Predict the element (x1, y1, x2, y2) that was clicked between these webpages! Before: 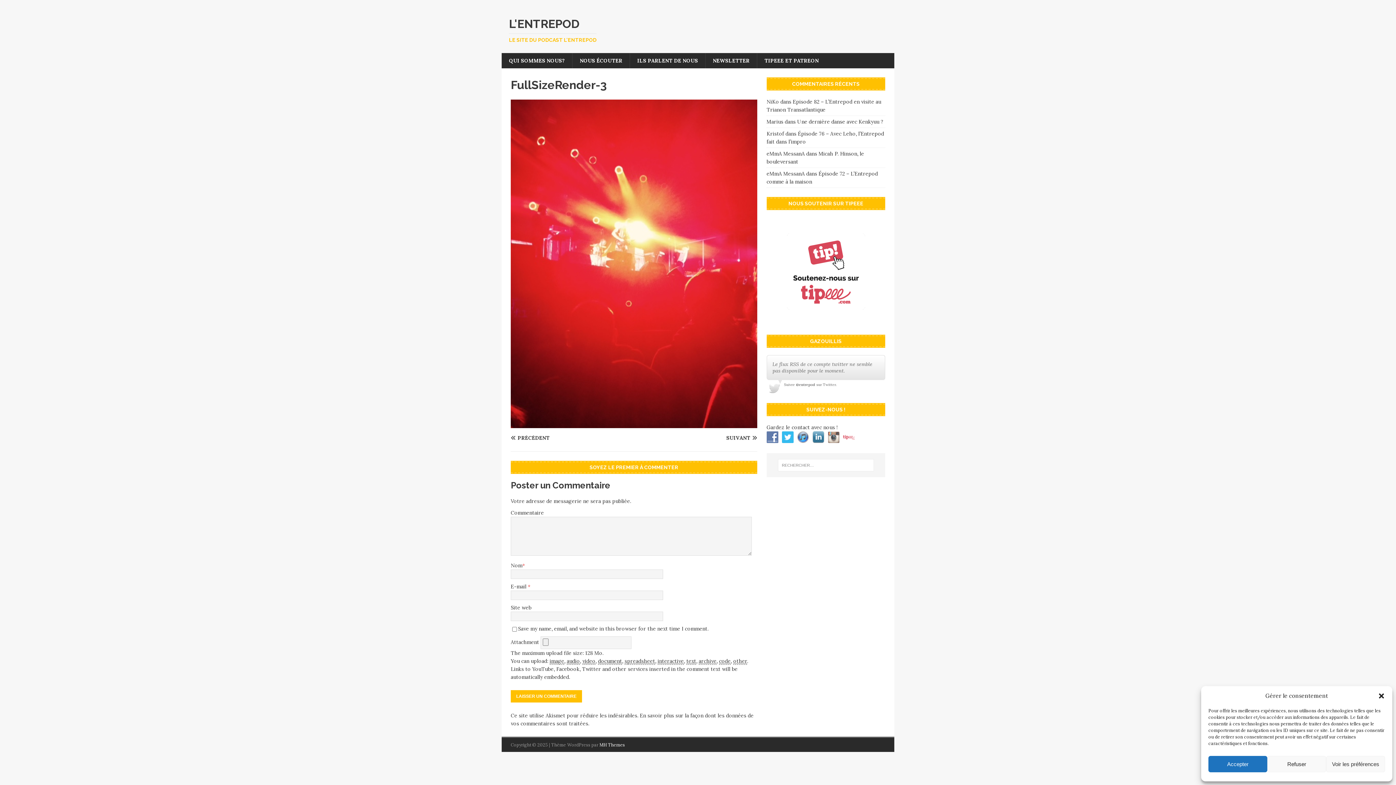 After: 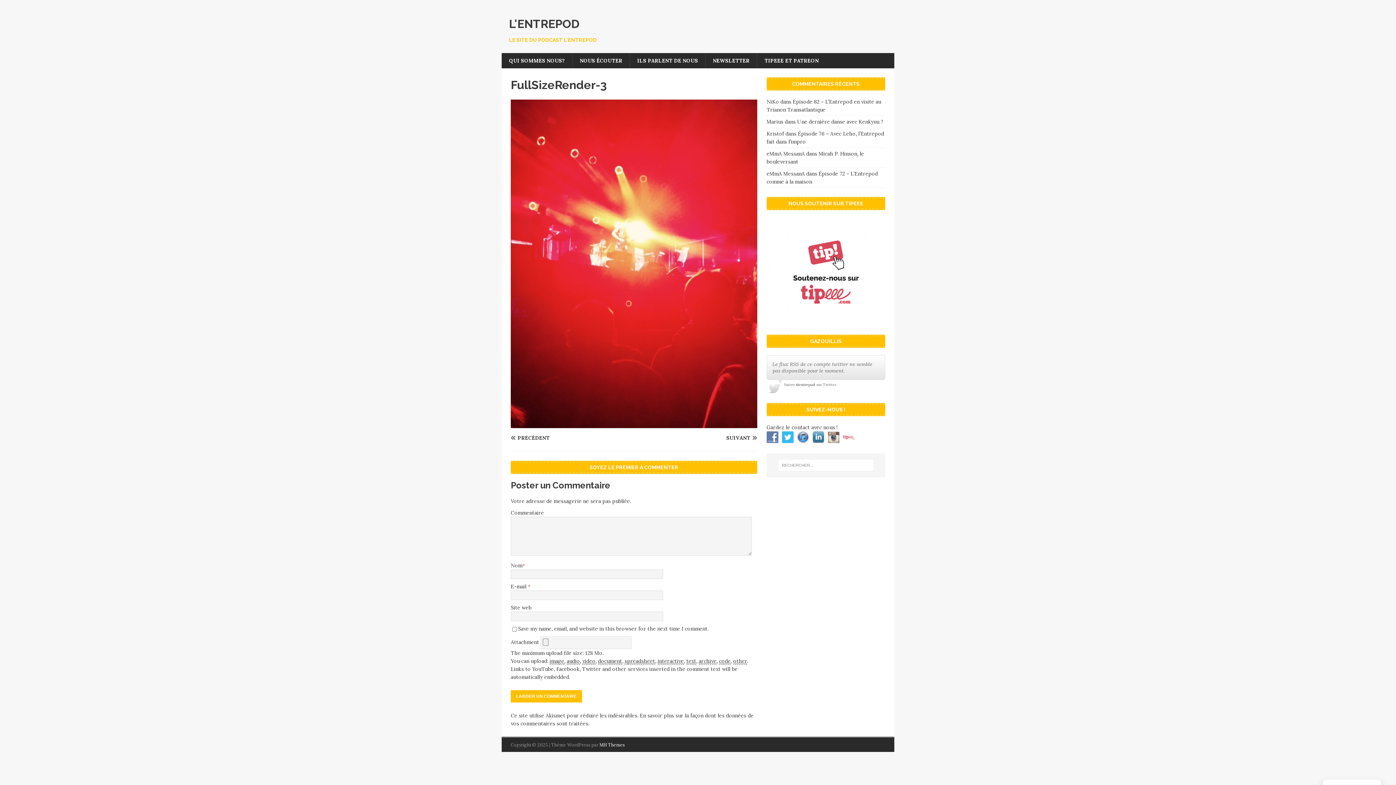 Action: label: Accepter bbox: (1208, 756, 1267, 772)